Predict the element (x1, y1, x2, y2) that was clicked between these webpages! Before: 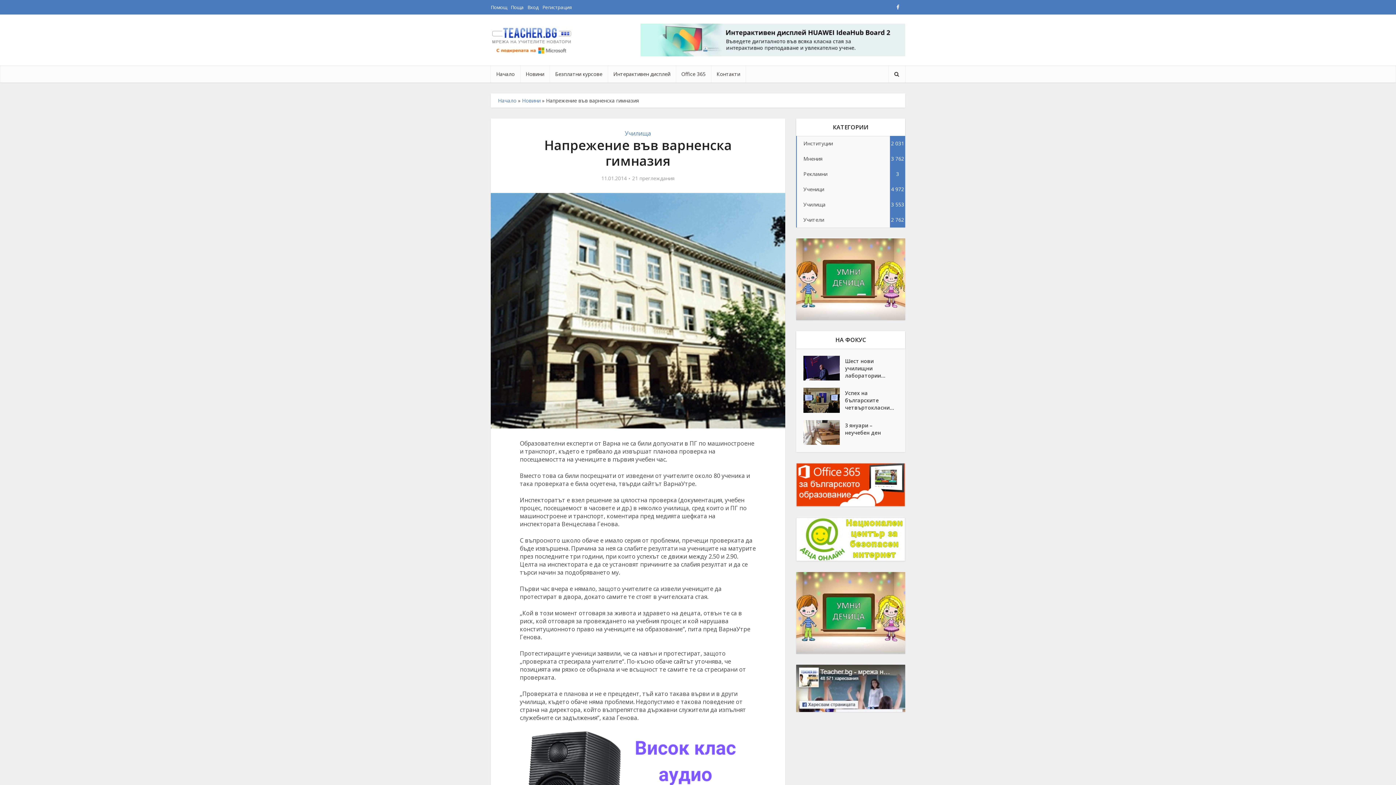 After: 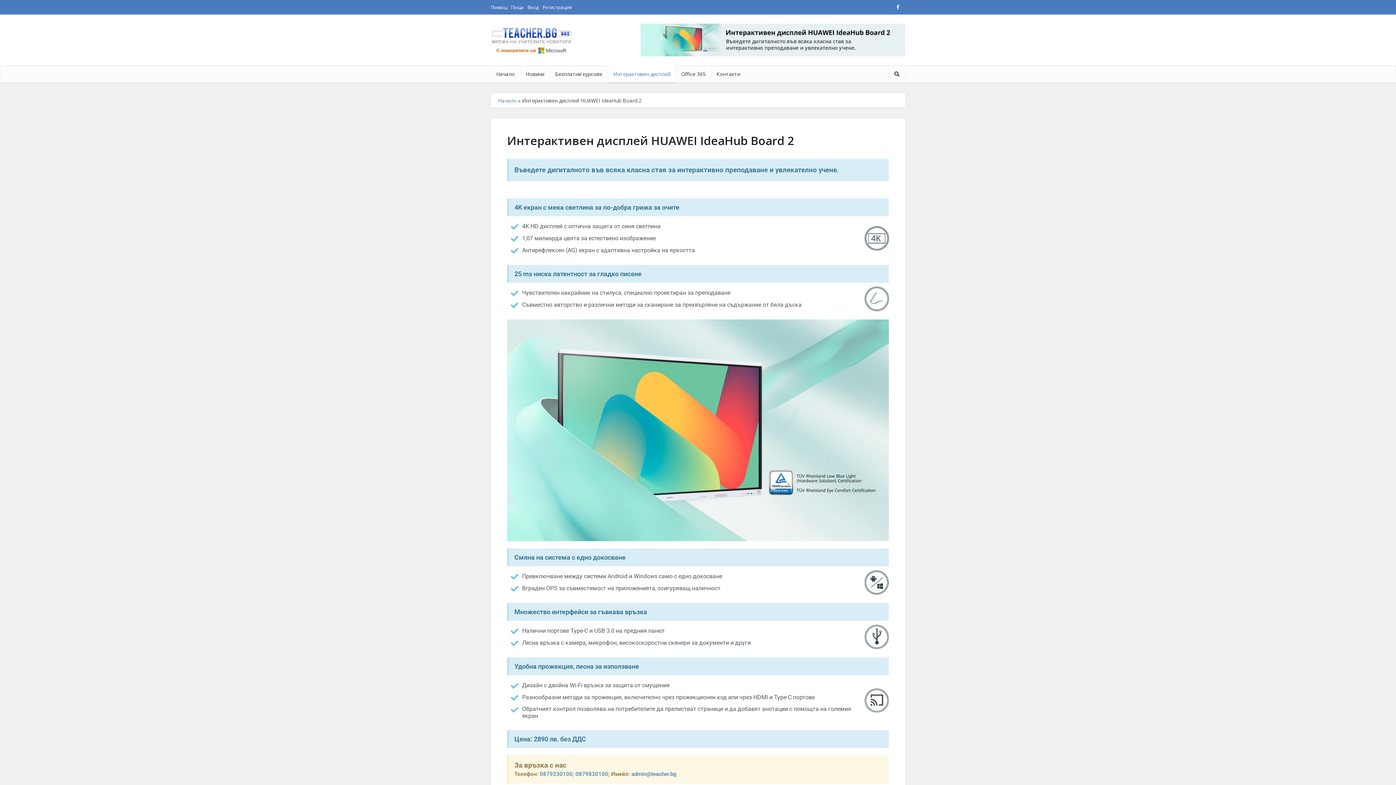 Action: bbox: (640, 35, 905, 43)